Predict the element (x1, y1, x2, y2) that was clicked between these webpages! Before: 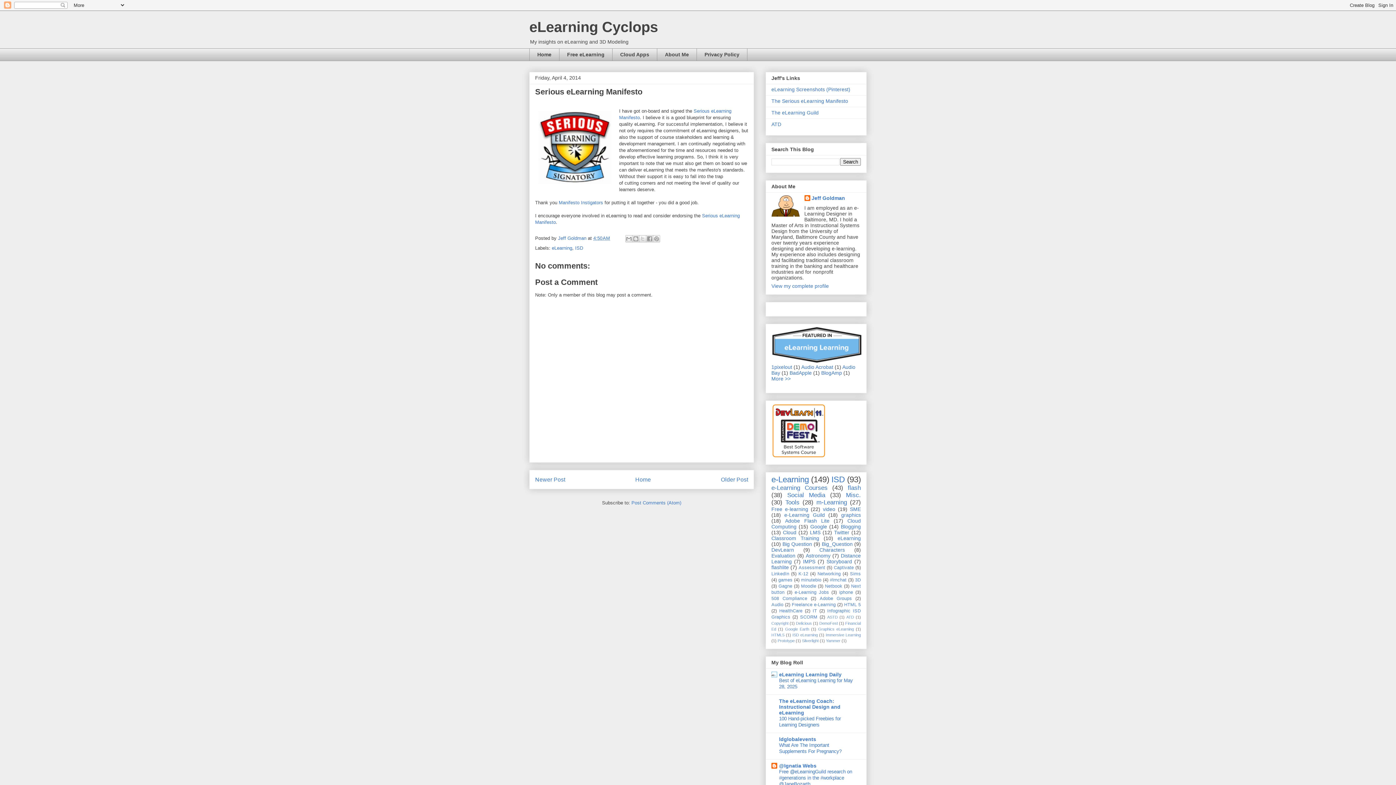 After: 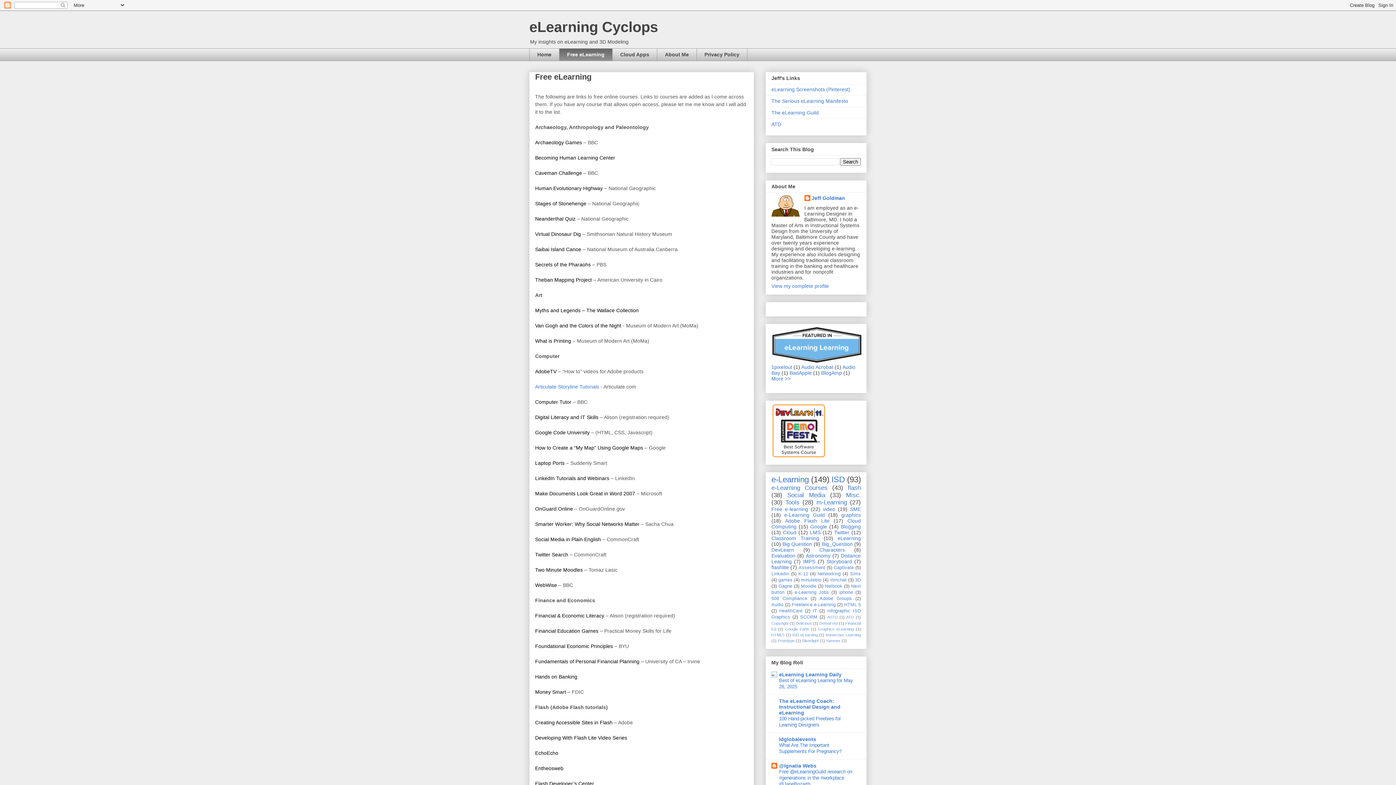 Action: label: Free eLearning bbox: (559, 48, 612, 61)